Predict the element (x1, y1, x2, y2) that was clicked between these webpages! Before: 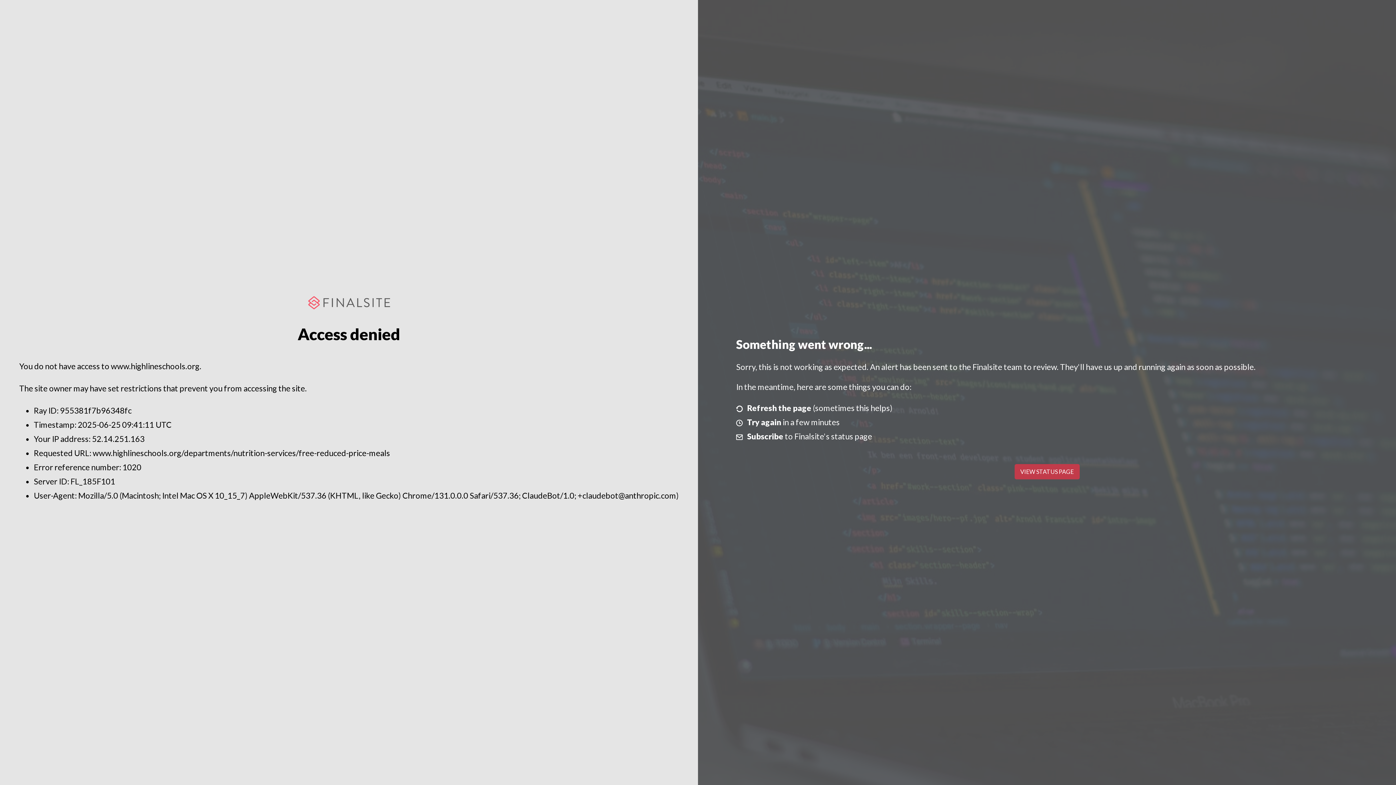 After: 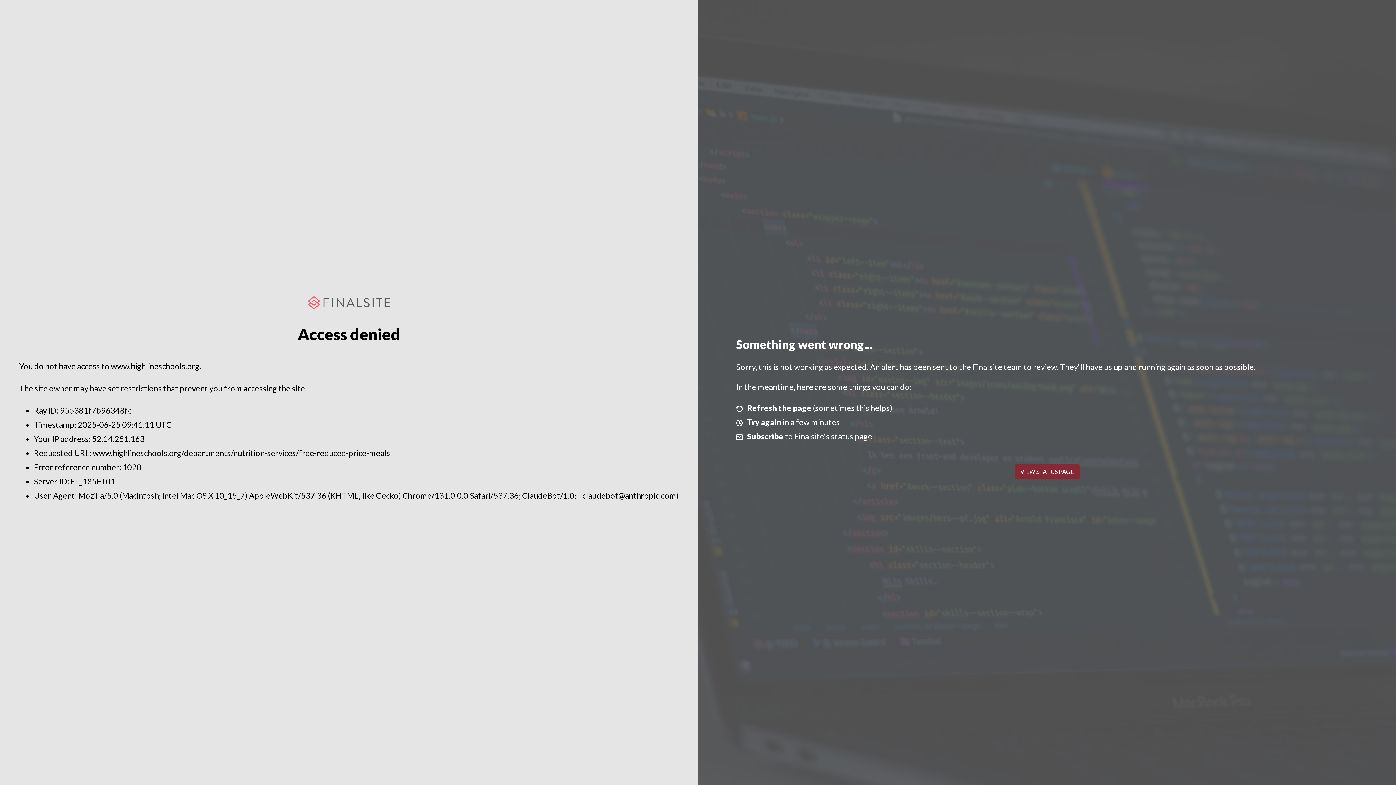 Action: label: VIEW STATUS PAGE bbox: (1014, 464, 1079, 479)